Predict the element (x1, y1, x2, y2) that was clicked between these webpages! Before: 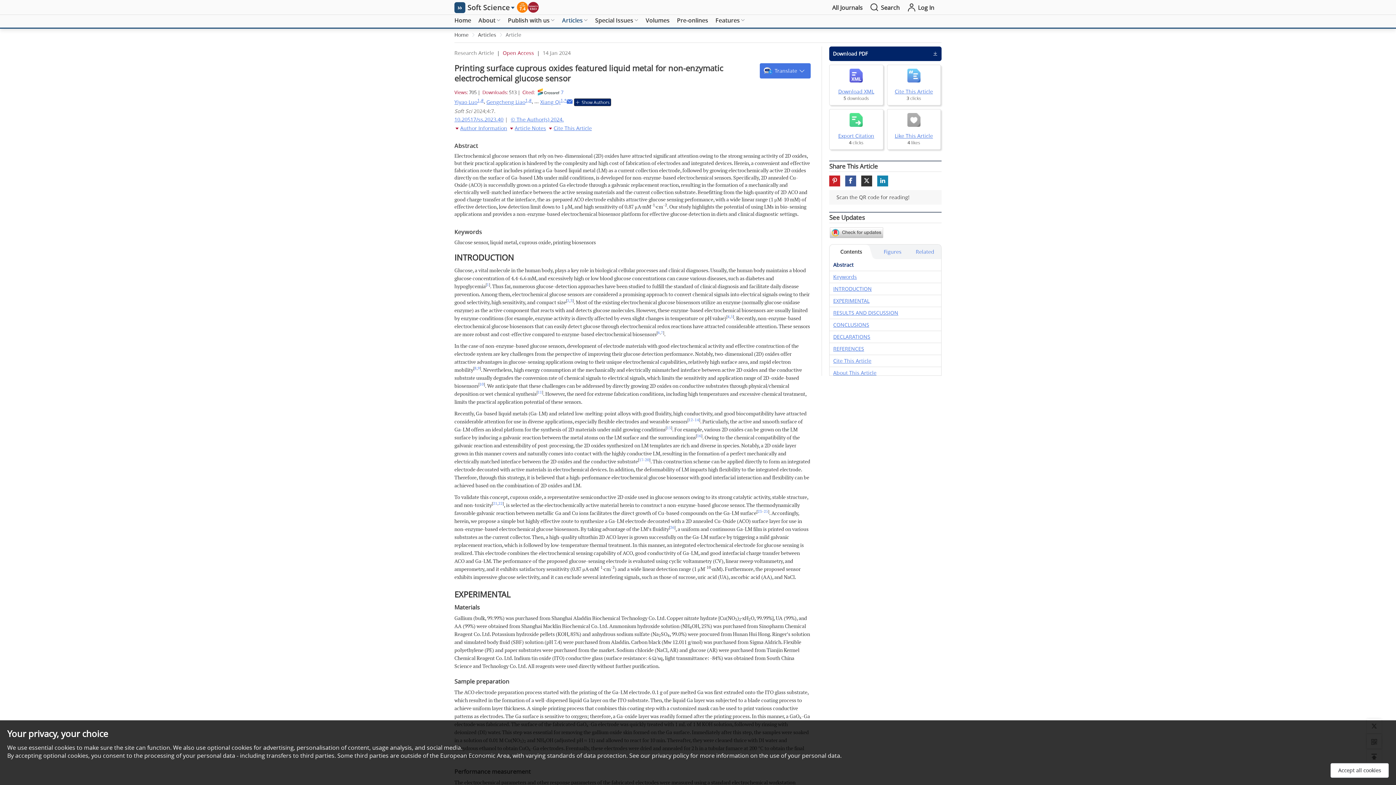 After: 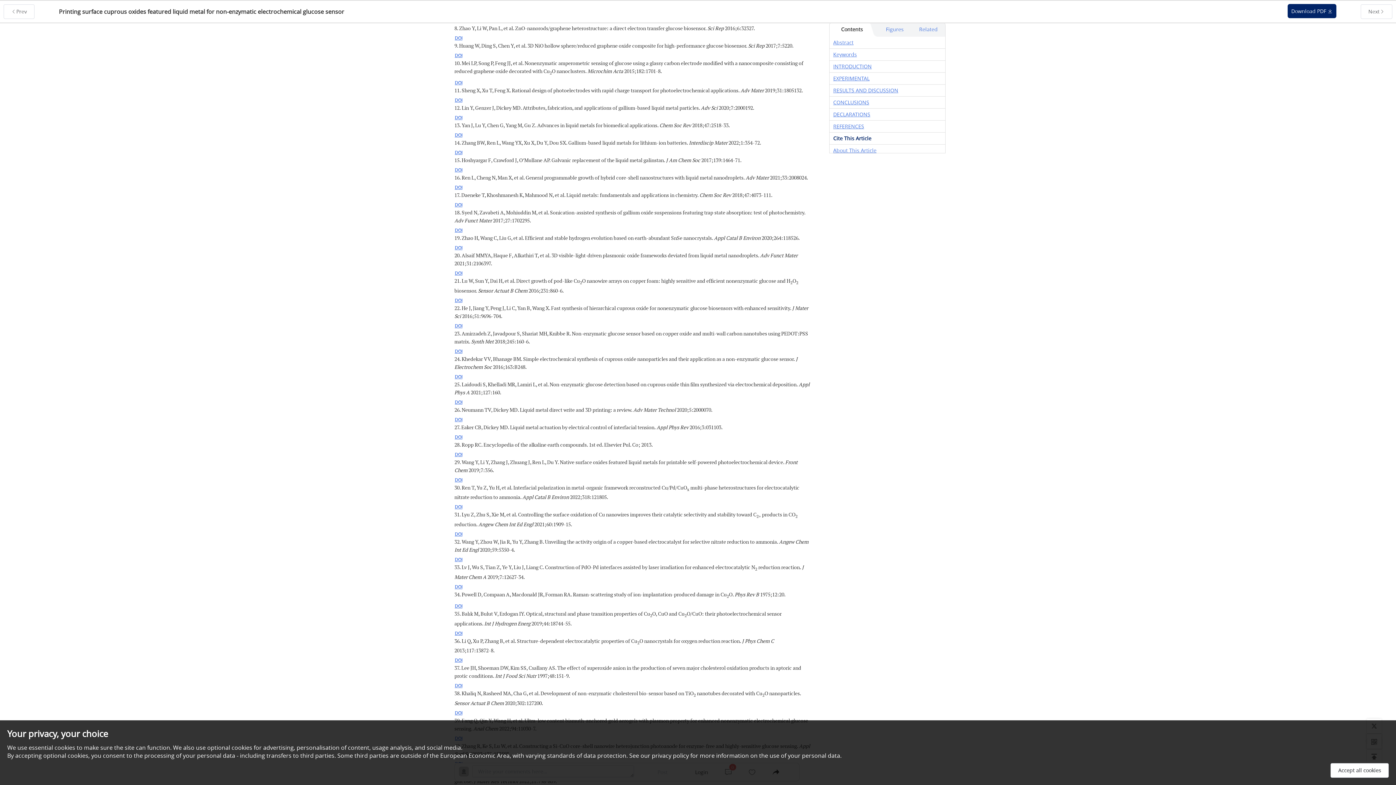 Action: label: 8 bbox: (474, 366, 476, 371)